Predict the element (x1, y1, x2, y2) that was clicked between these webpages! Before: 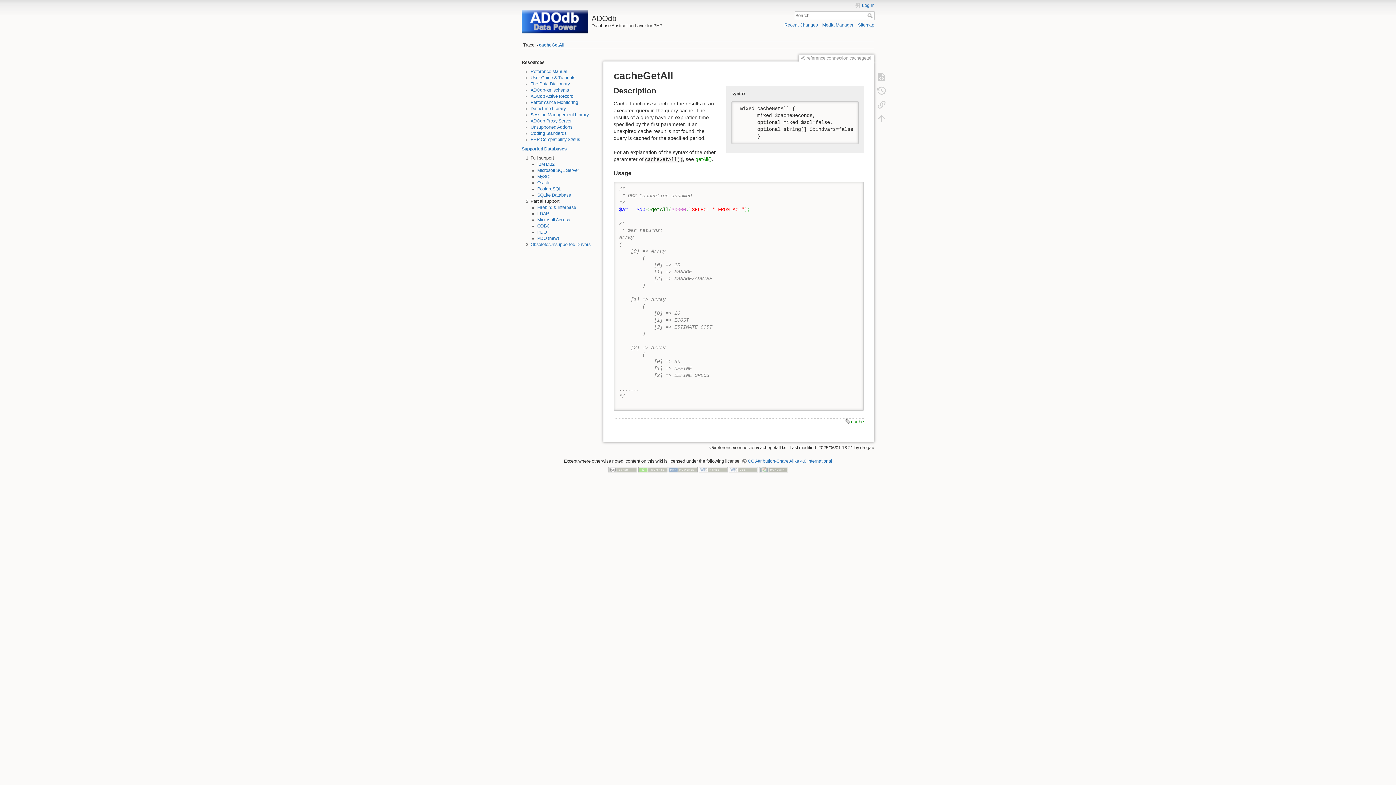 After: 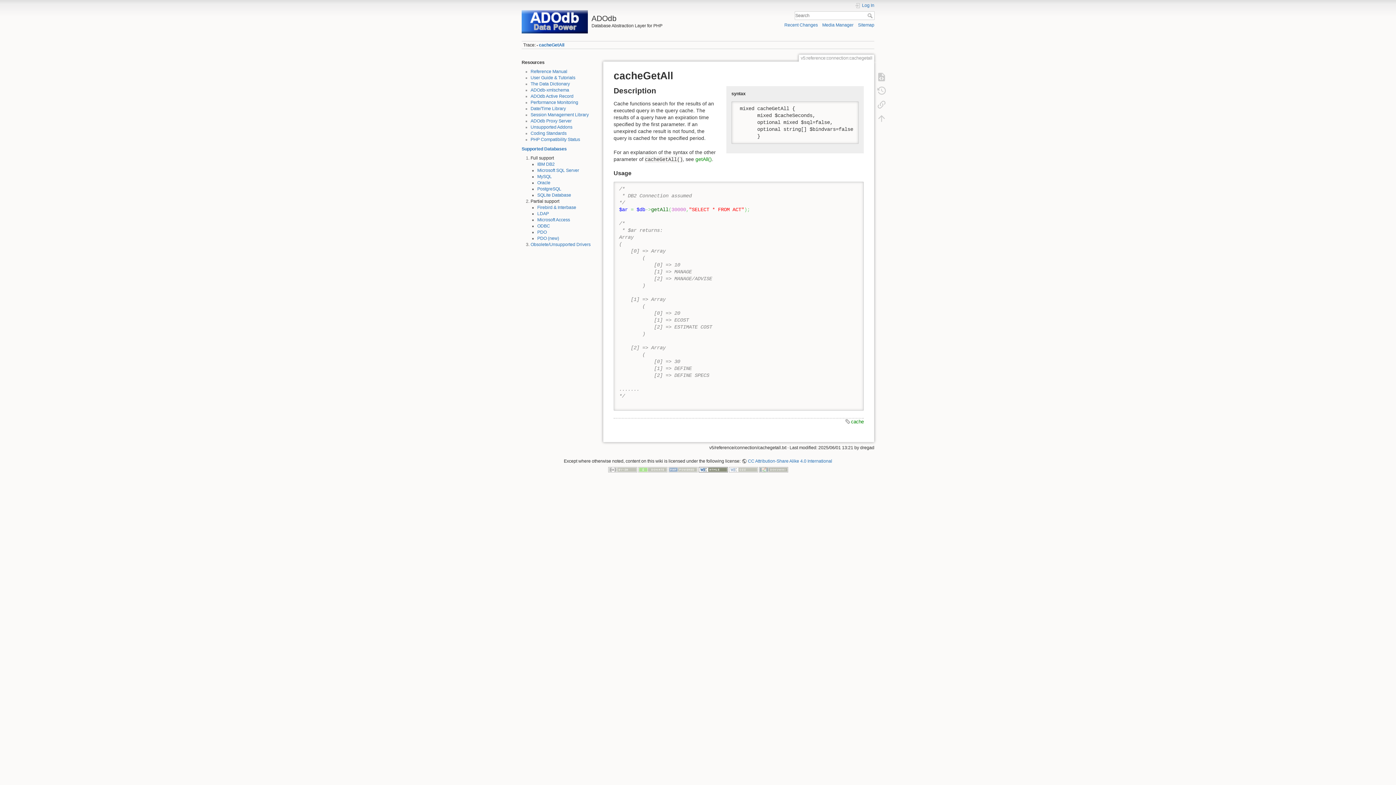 Action: bbox: (698, 467, 727, 472)